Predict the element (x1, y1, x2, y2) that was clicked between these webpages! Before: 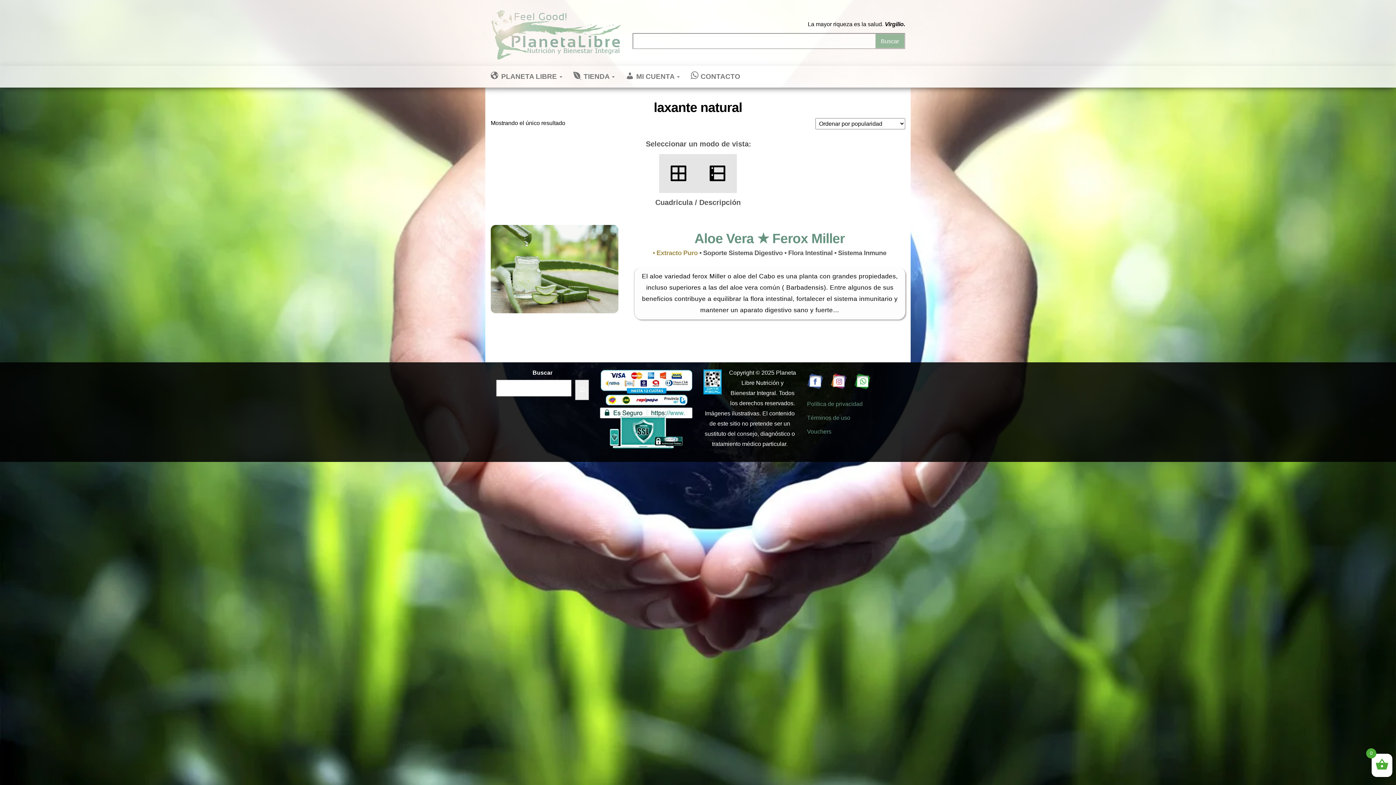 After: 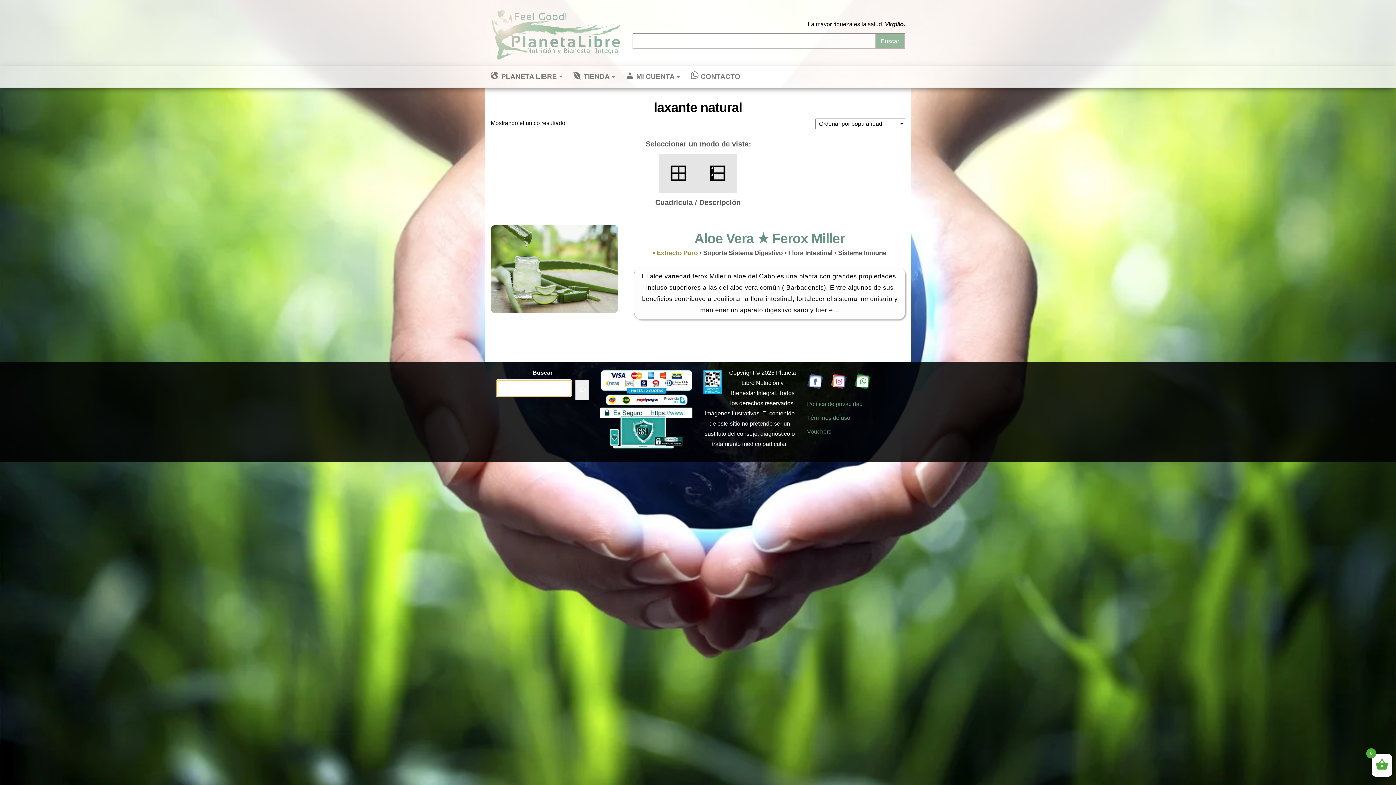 Action: bbox: (575, 379, 589, 400) label: Buscar